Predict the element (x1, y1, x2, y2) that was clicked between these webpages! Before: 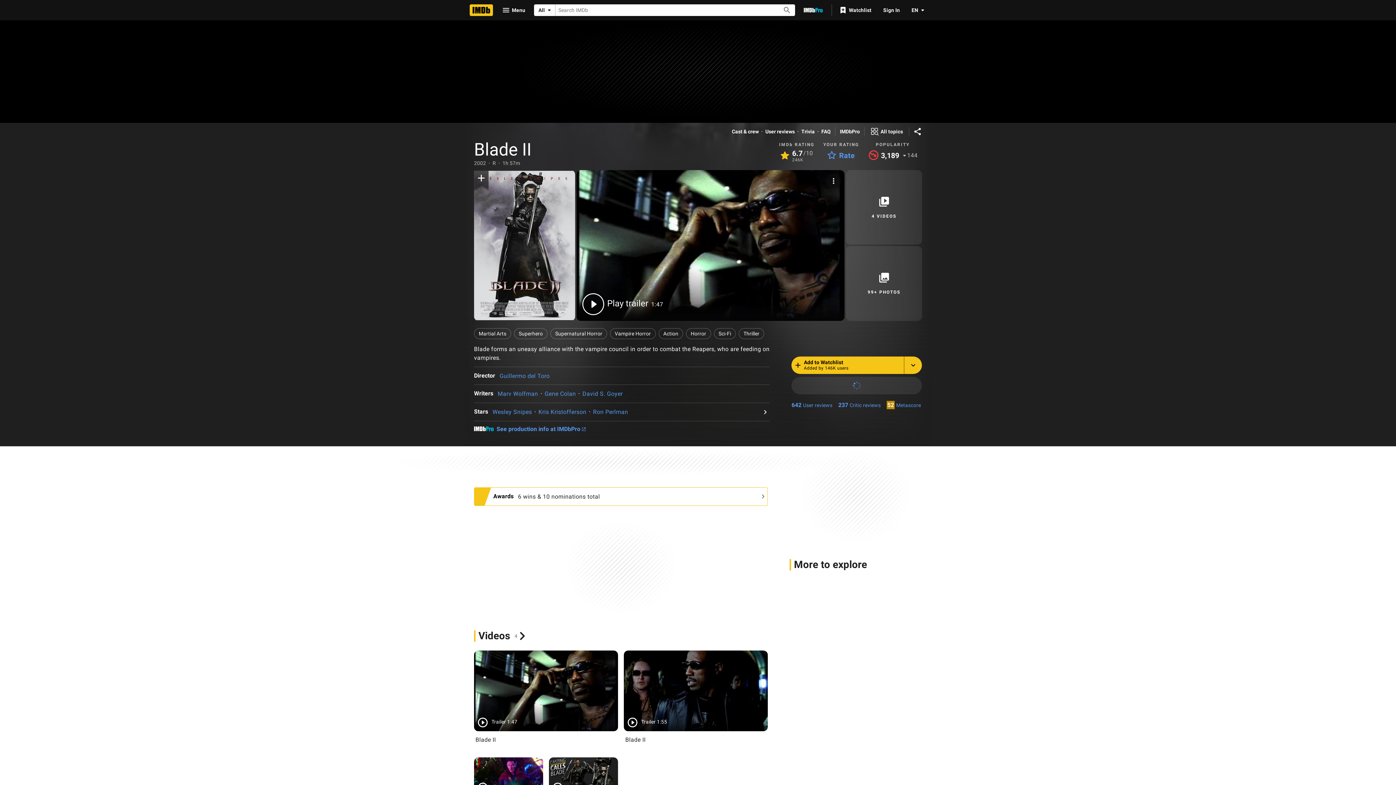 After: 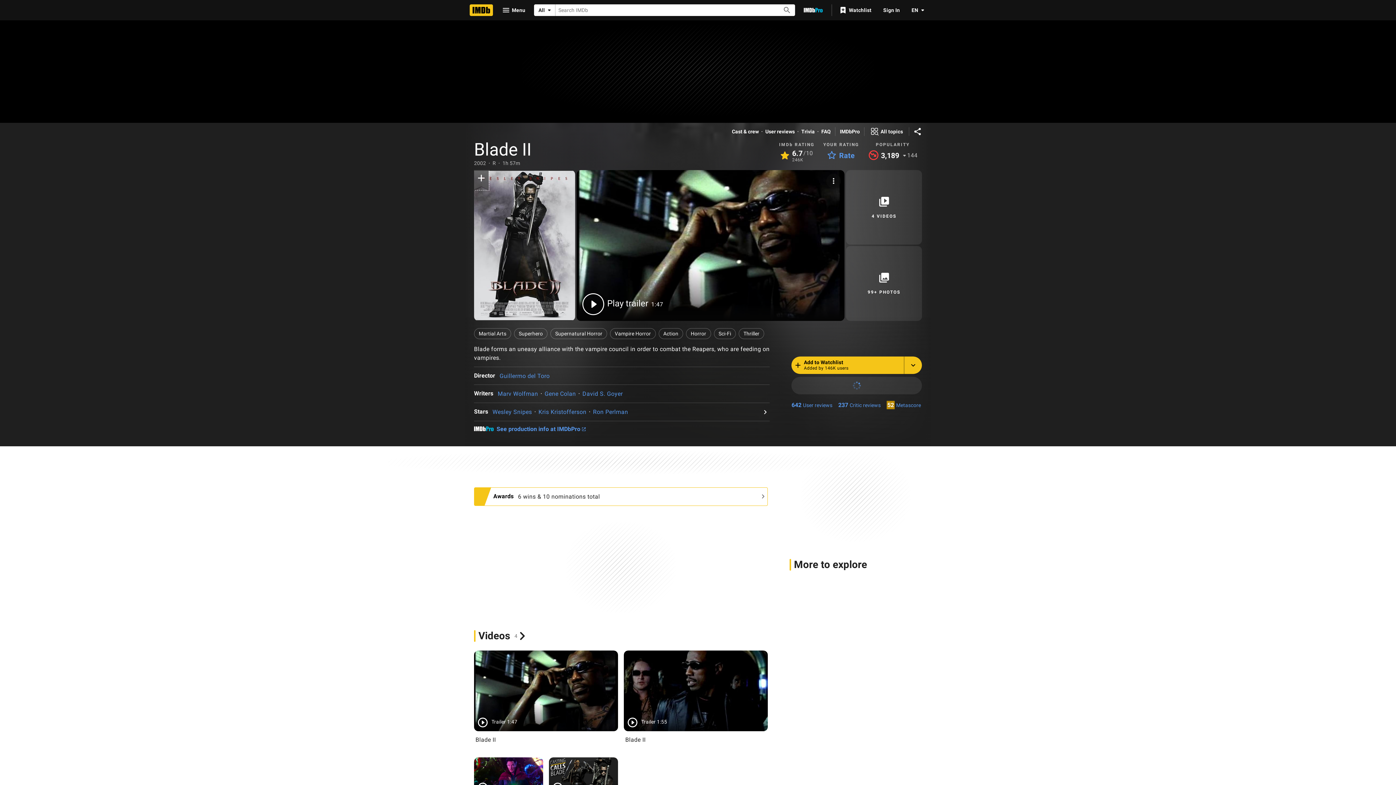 Action: label: Add to Watchlist bbox: (474, 170, 488, 189)